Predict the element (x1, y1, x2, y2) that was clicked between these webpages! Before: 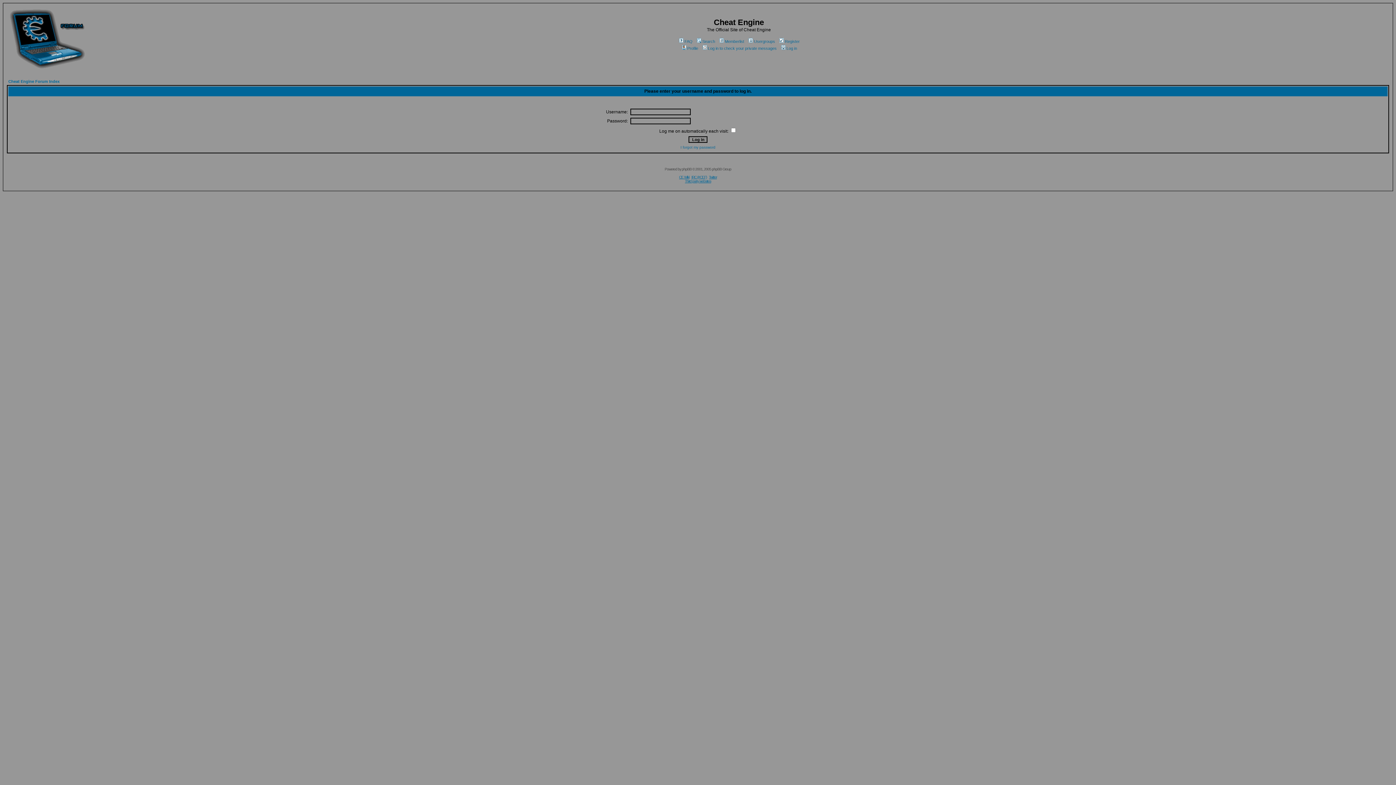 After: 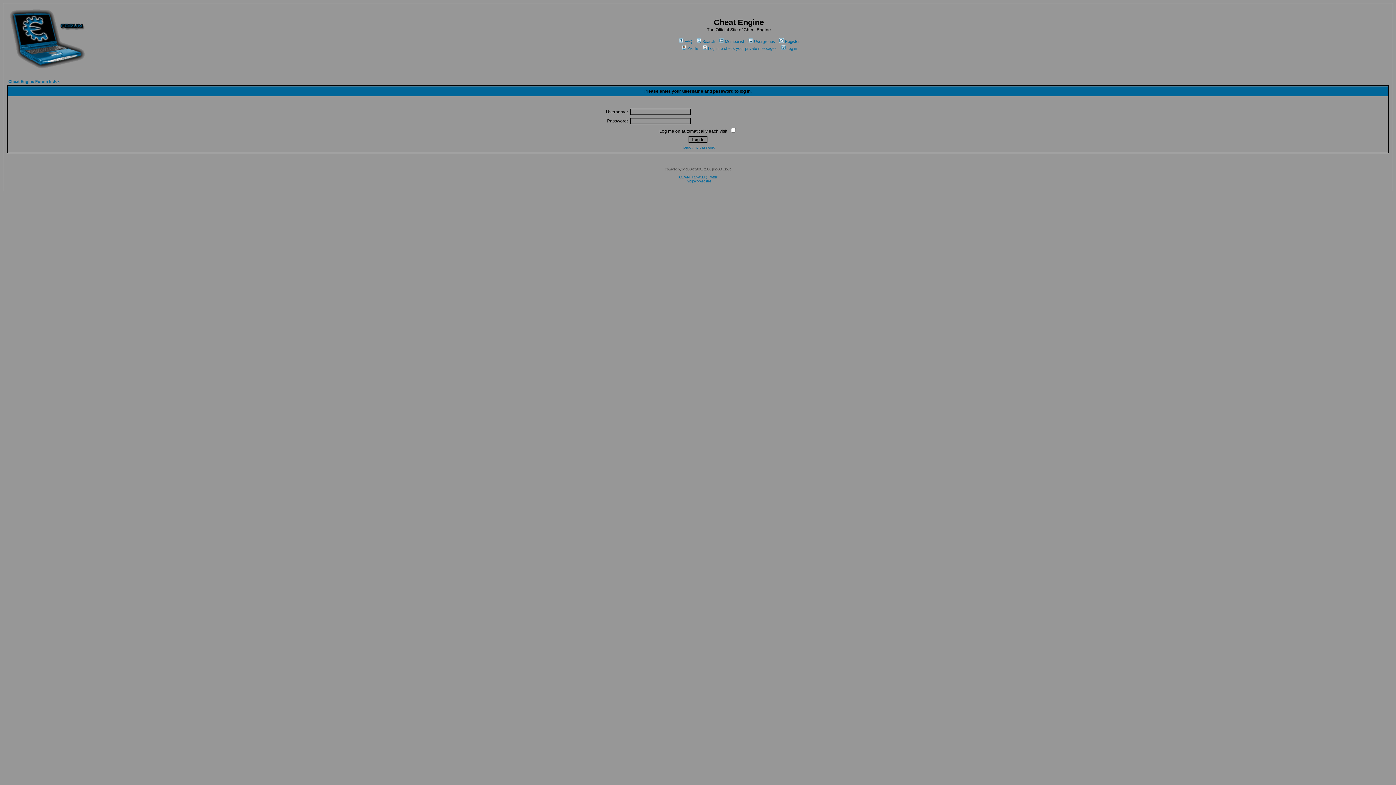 Action: bbox: (780, 46, 797, 50) label: Log in